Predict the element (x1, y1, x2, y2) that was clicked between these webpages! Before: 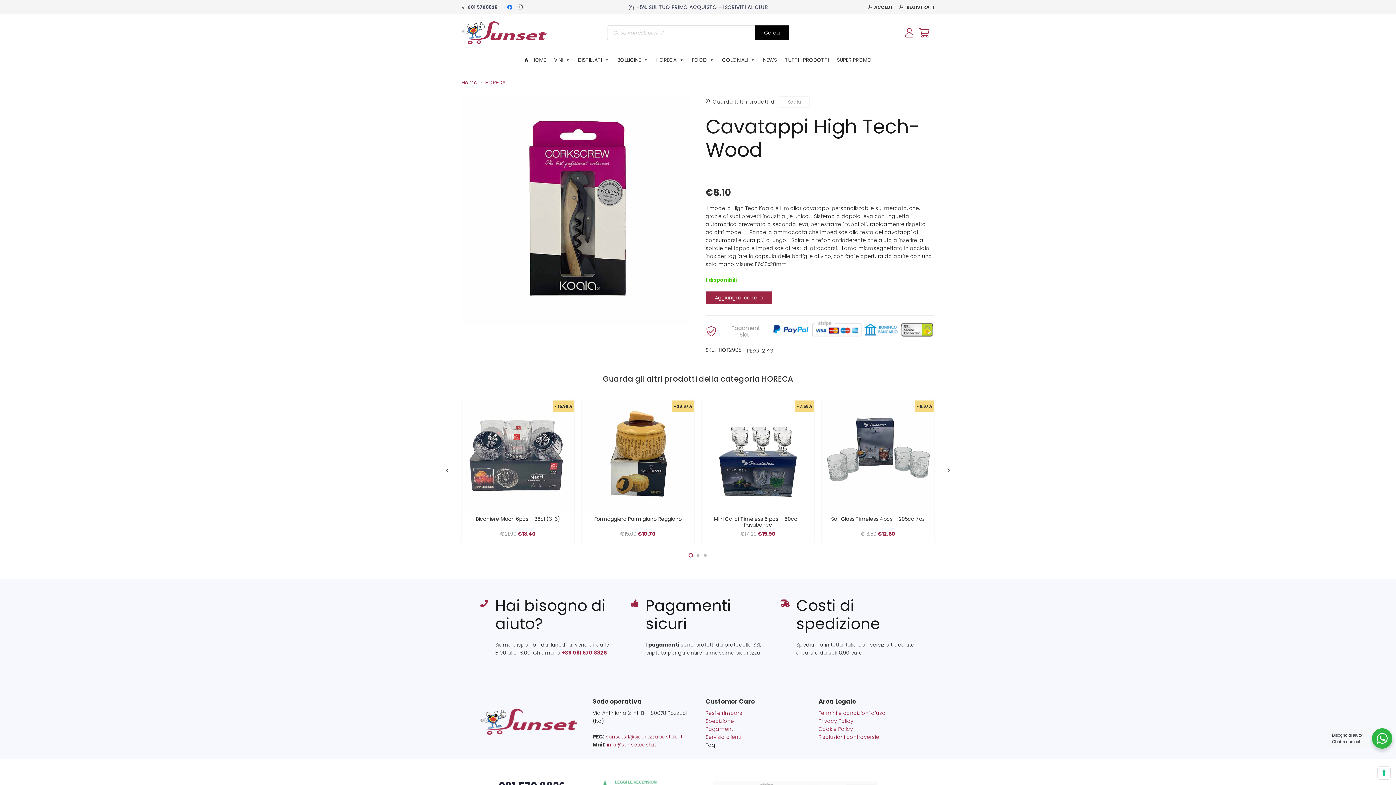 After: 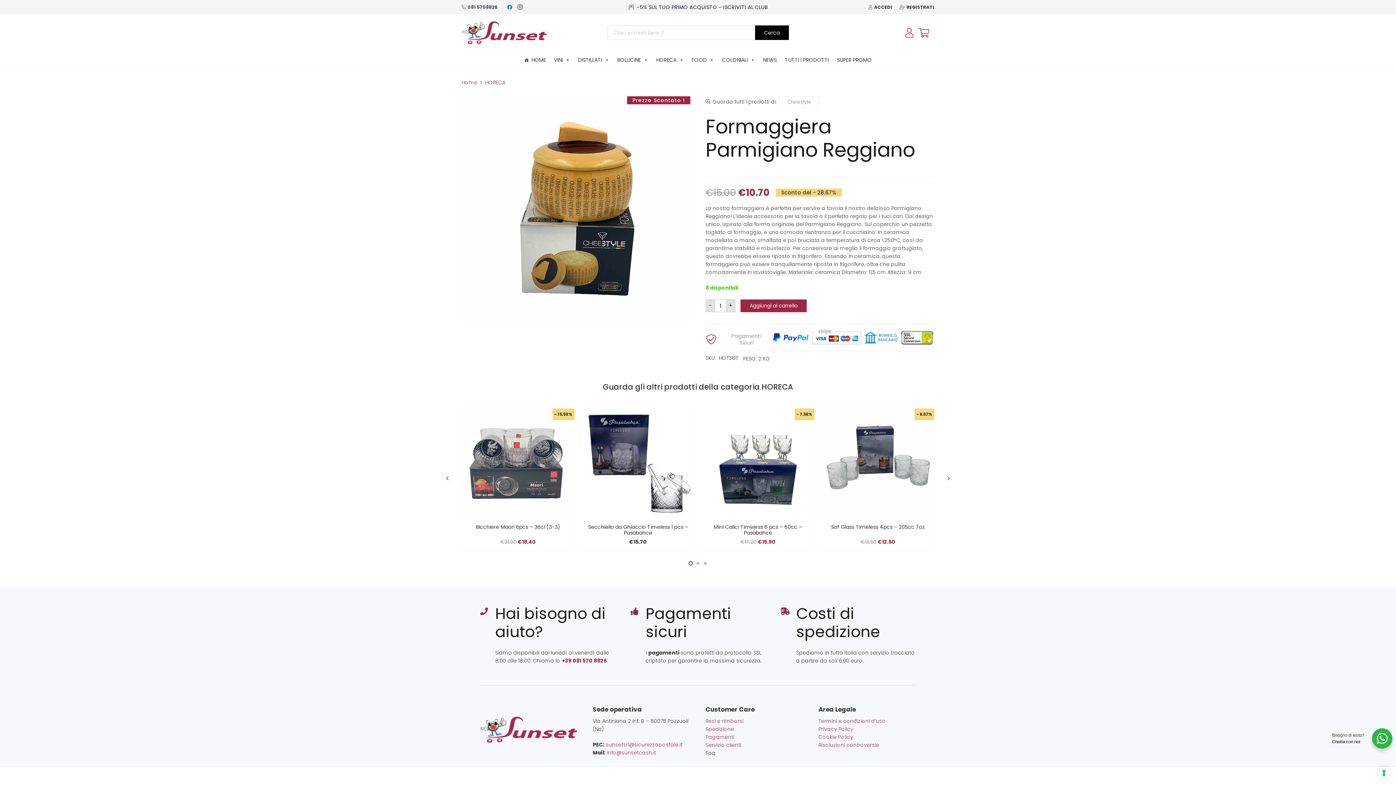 Action: label: Formaggiera Parmigiano Reggiano bbox: (594, 515, 682, 522)